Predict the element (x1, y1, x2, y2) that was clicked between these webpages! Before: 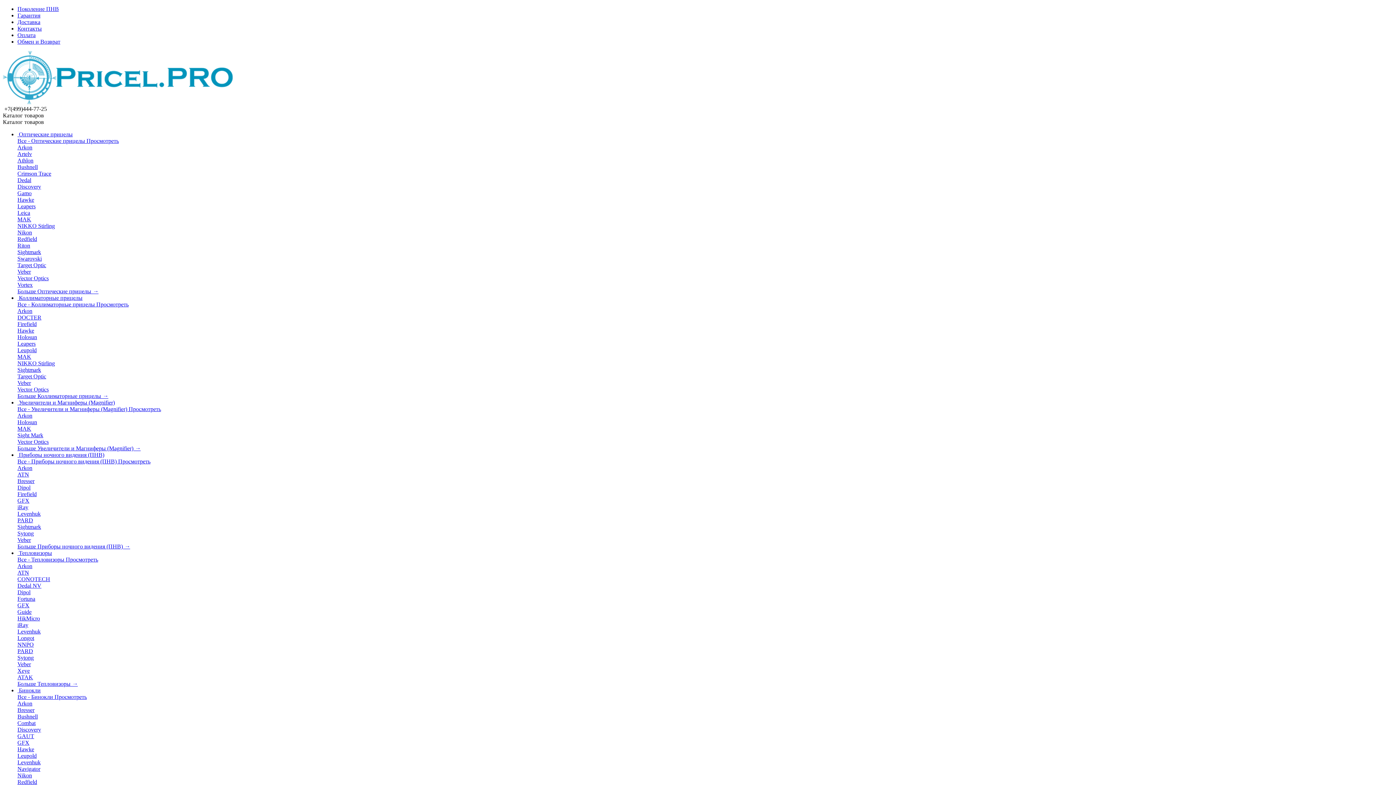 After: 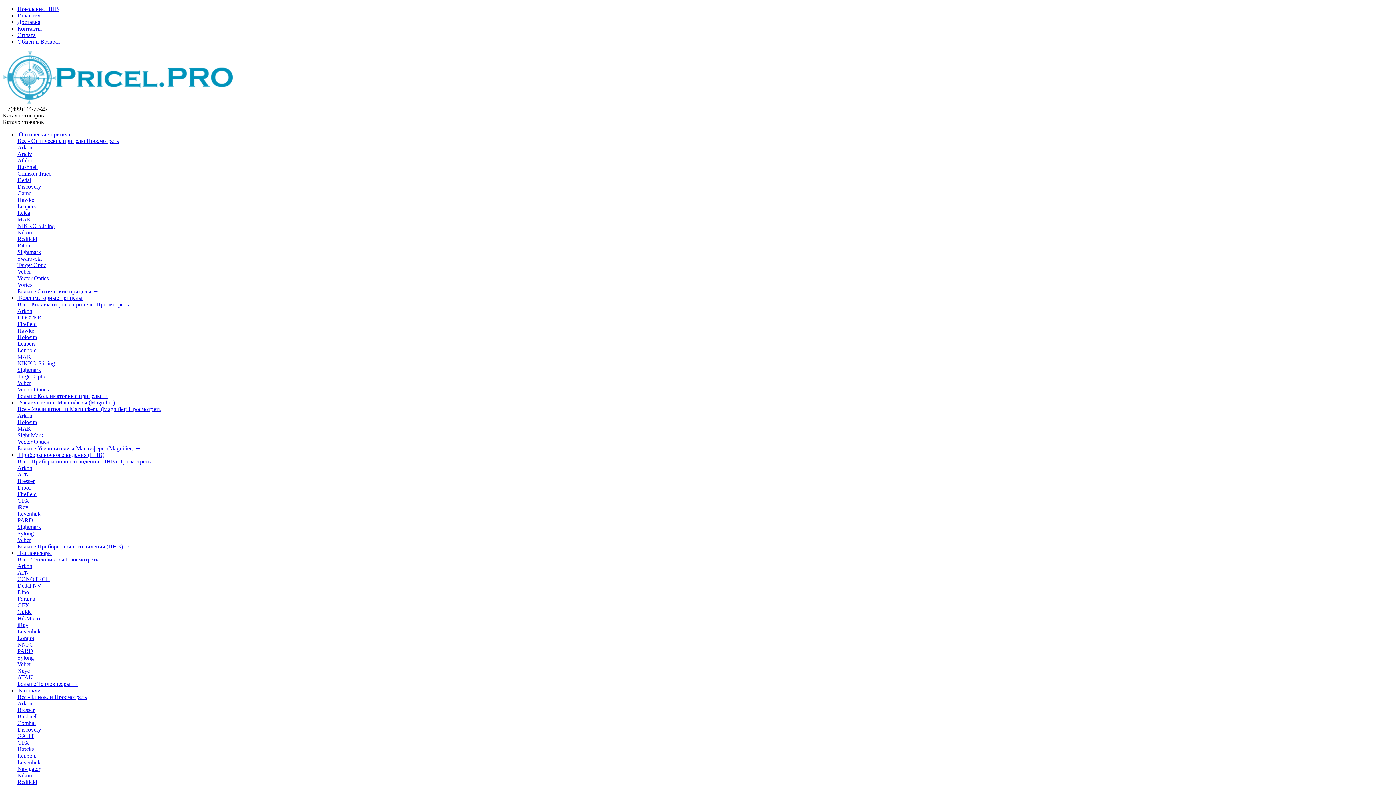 Action: bbox: (17, 713, 37, 720) label: Bushnell